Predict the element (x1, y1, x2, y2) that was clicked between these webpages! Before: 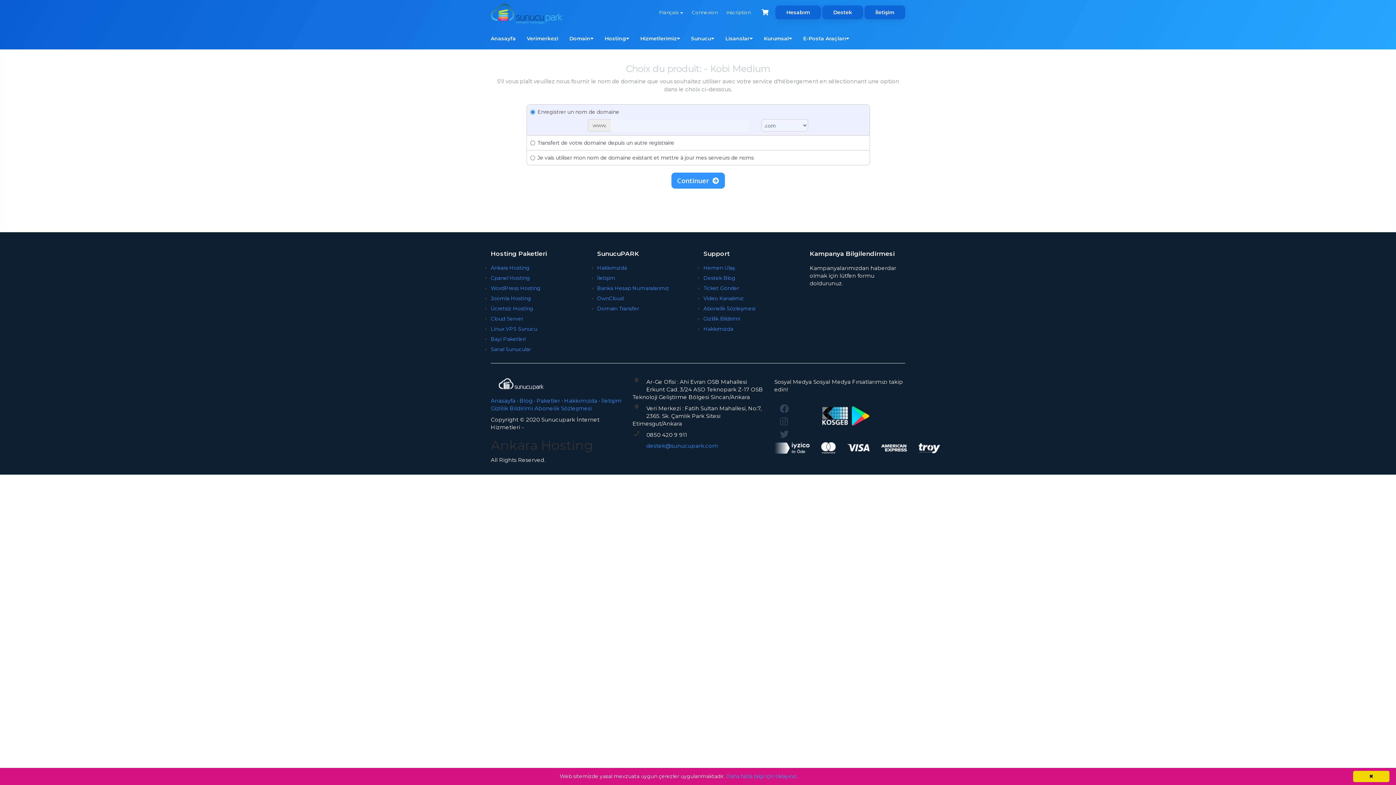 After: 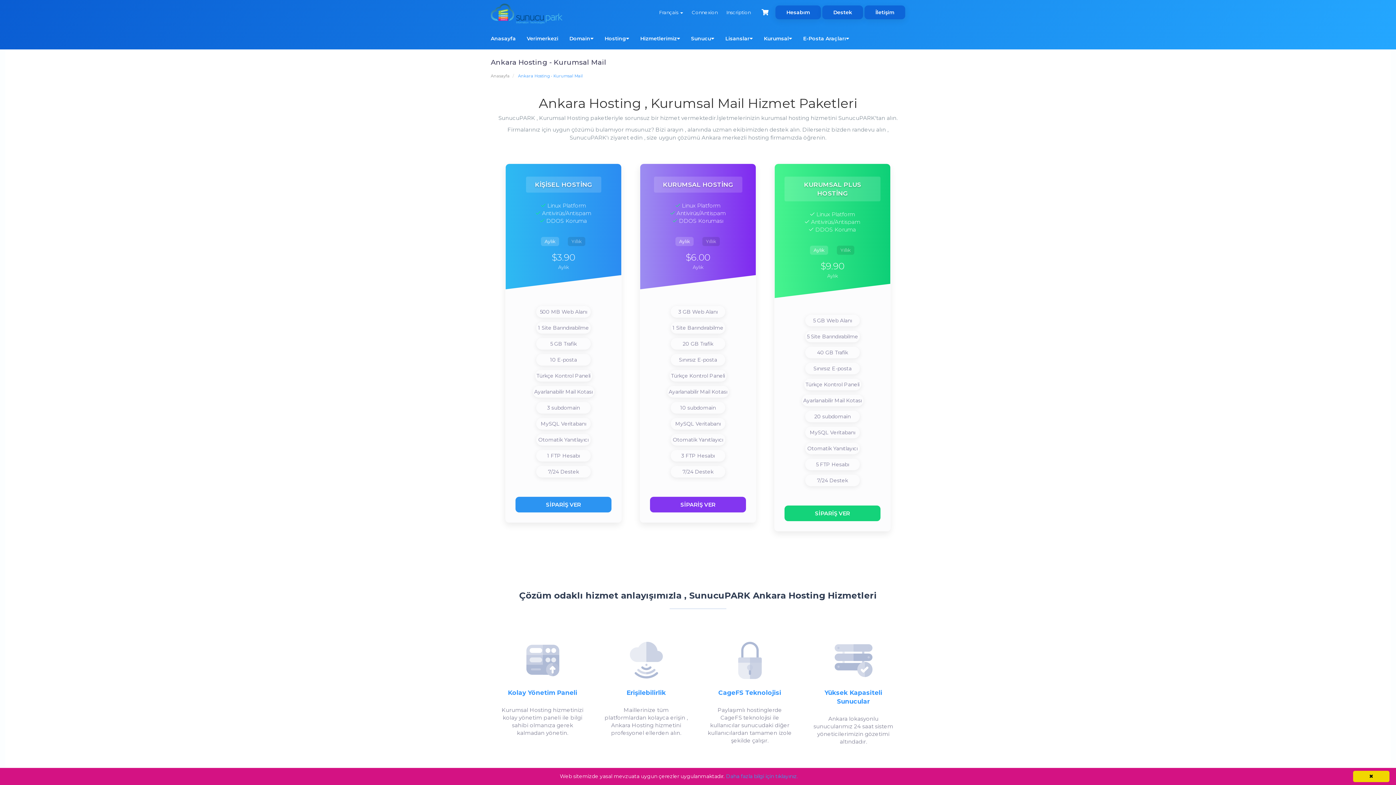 Action: label: Ankara Hosting bbox: (490, 264, 529, 271)